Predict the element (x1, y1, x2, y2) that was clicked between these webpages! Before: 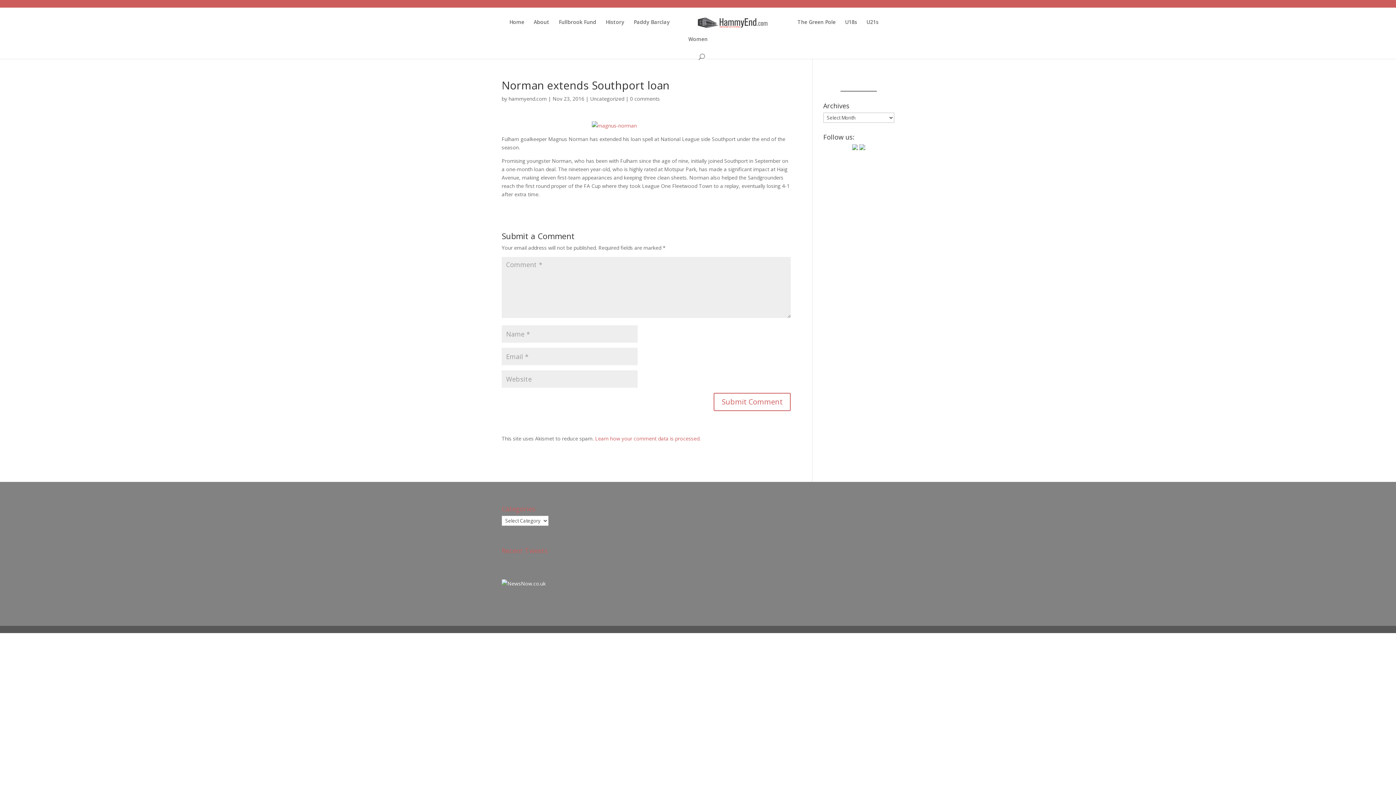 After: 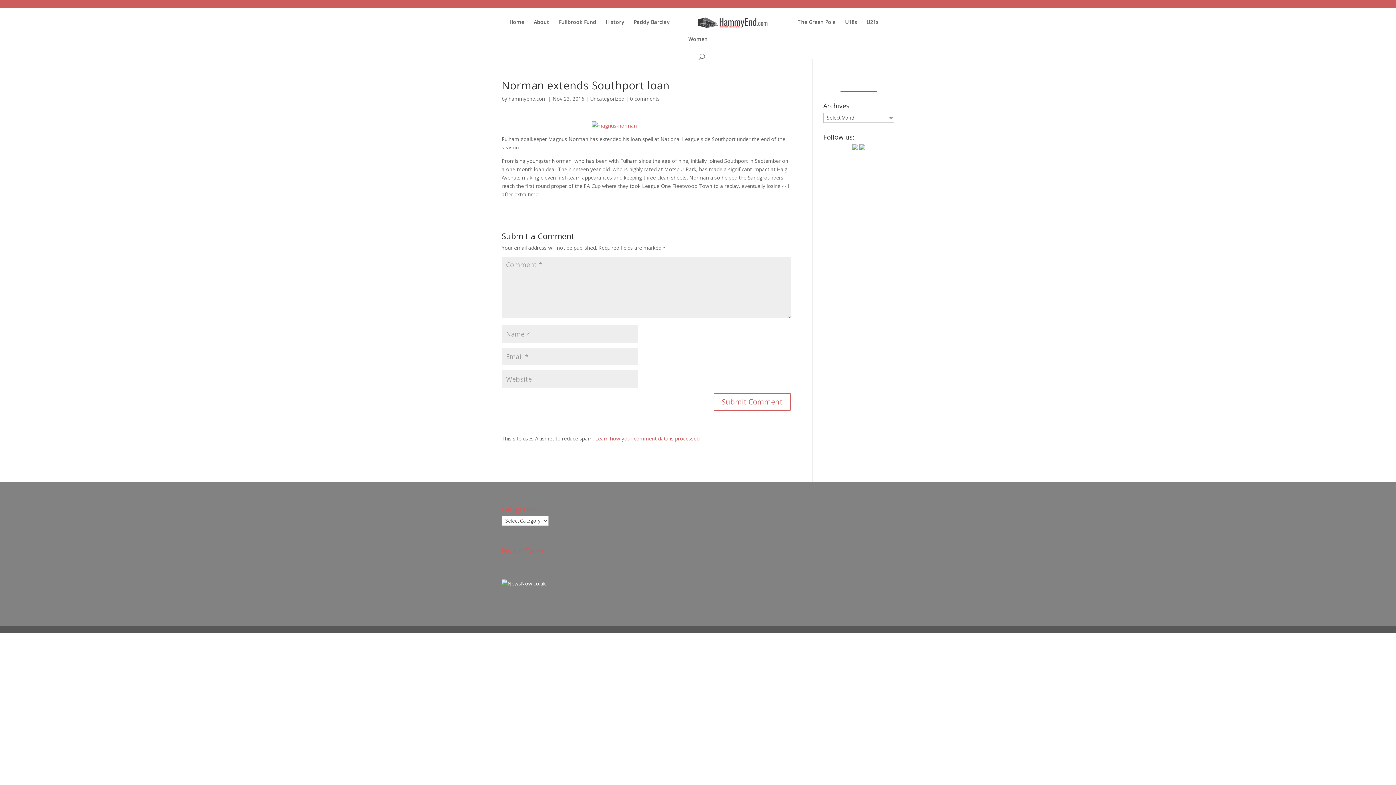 Action: bbox: (595, 435, 700, 442) label: Learn how your comment data is processed.